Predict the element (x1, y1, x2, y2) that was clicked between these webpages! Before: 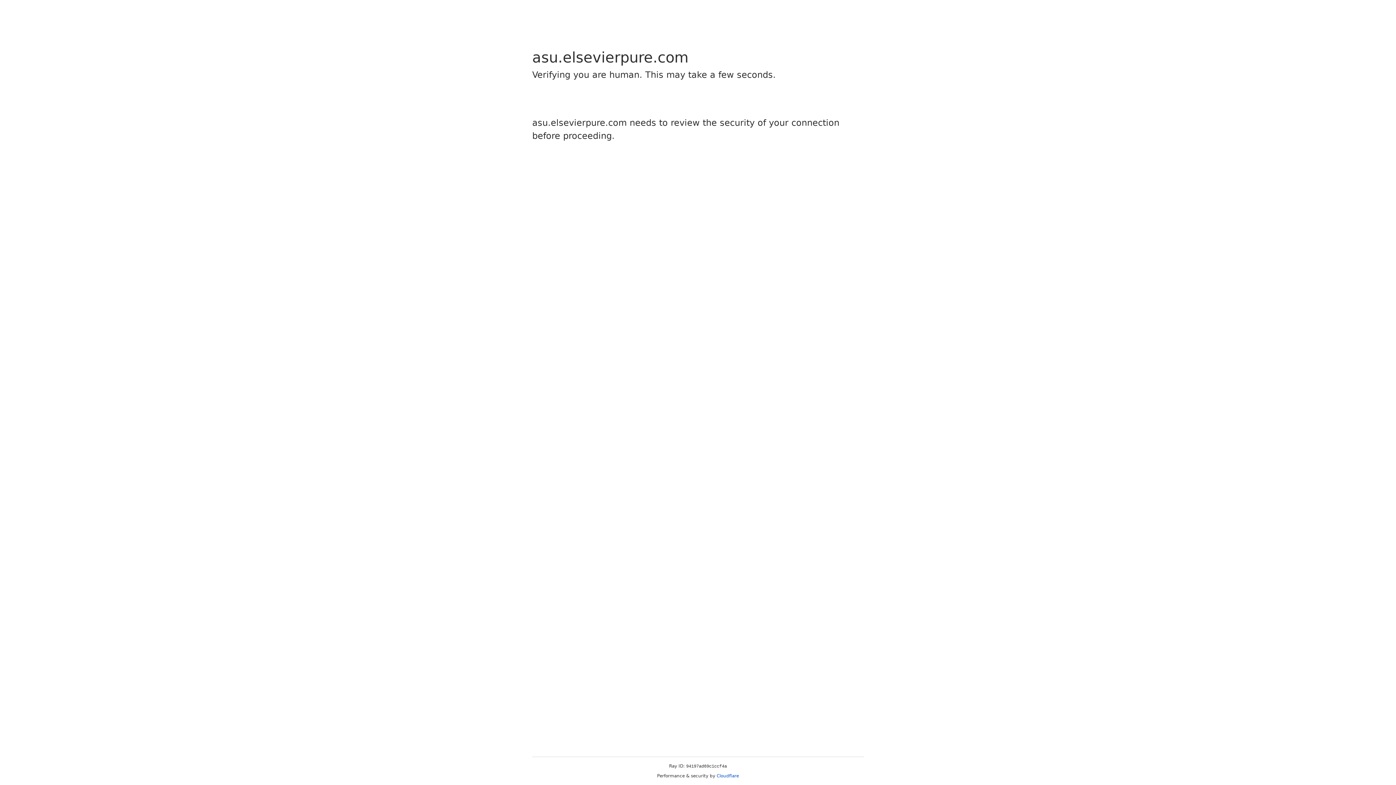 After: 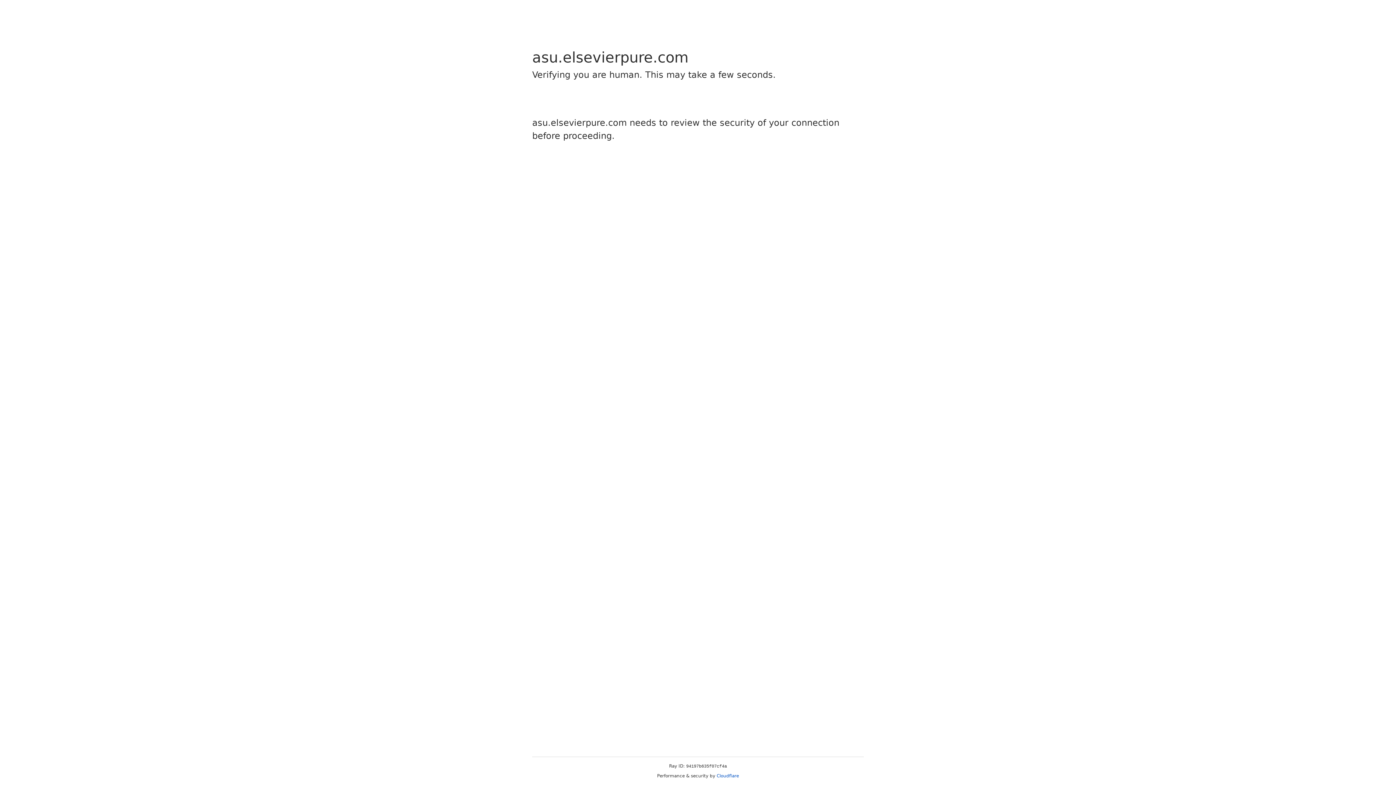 Action: bbox: (716, 773, 739, 778) label: Cloudflare